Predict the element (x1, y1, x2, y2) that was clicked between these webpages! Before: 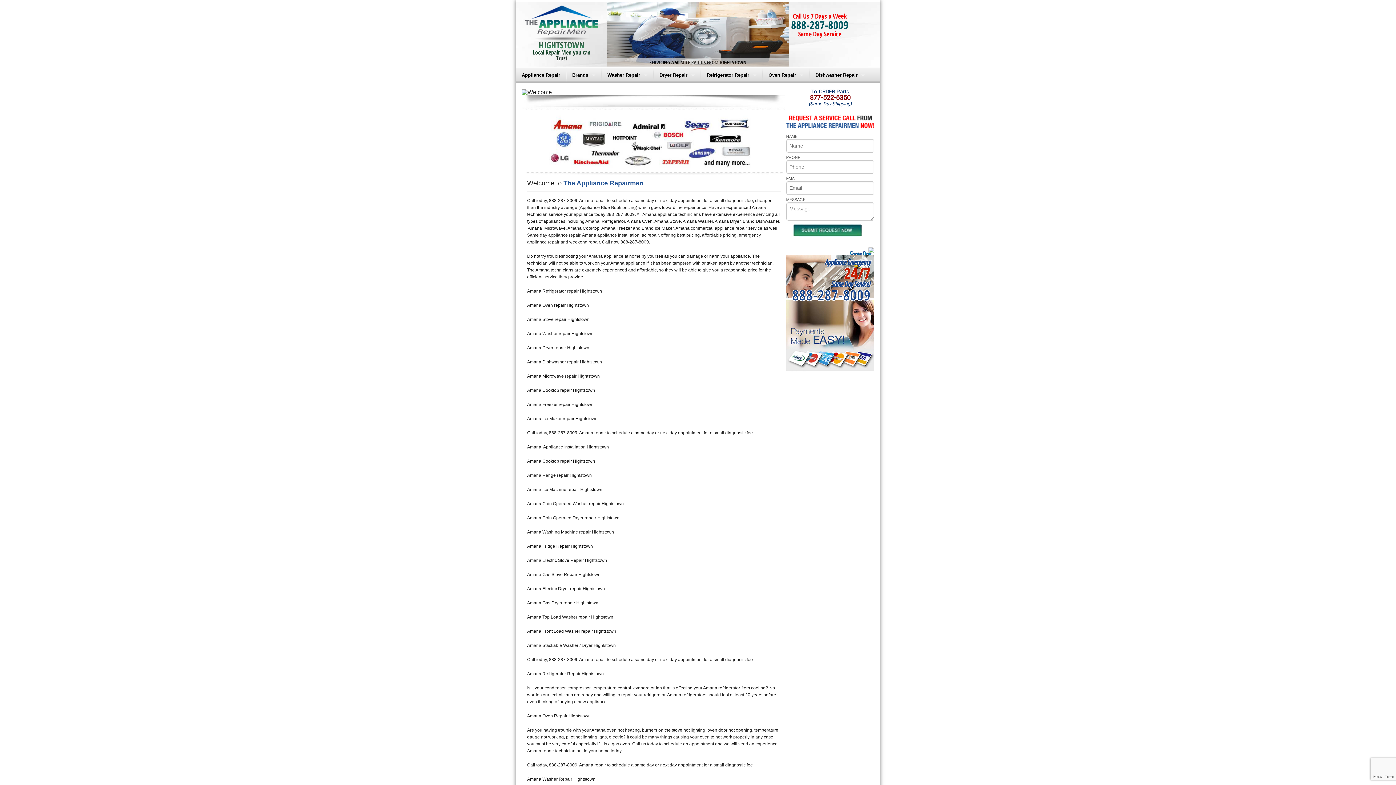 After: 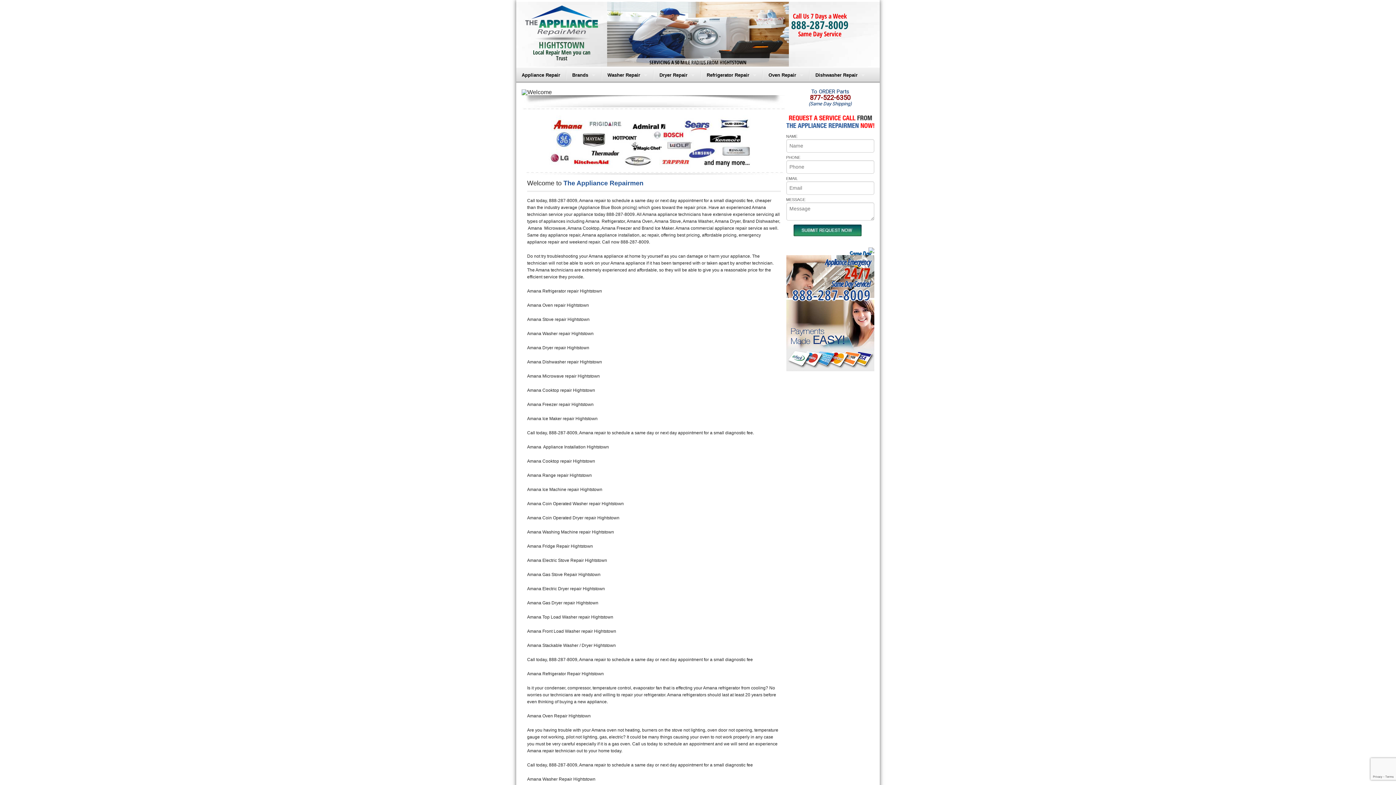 Action: bbox: (786, 332, 874, 338)